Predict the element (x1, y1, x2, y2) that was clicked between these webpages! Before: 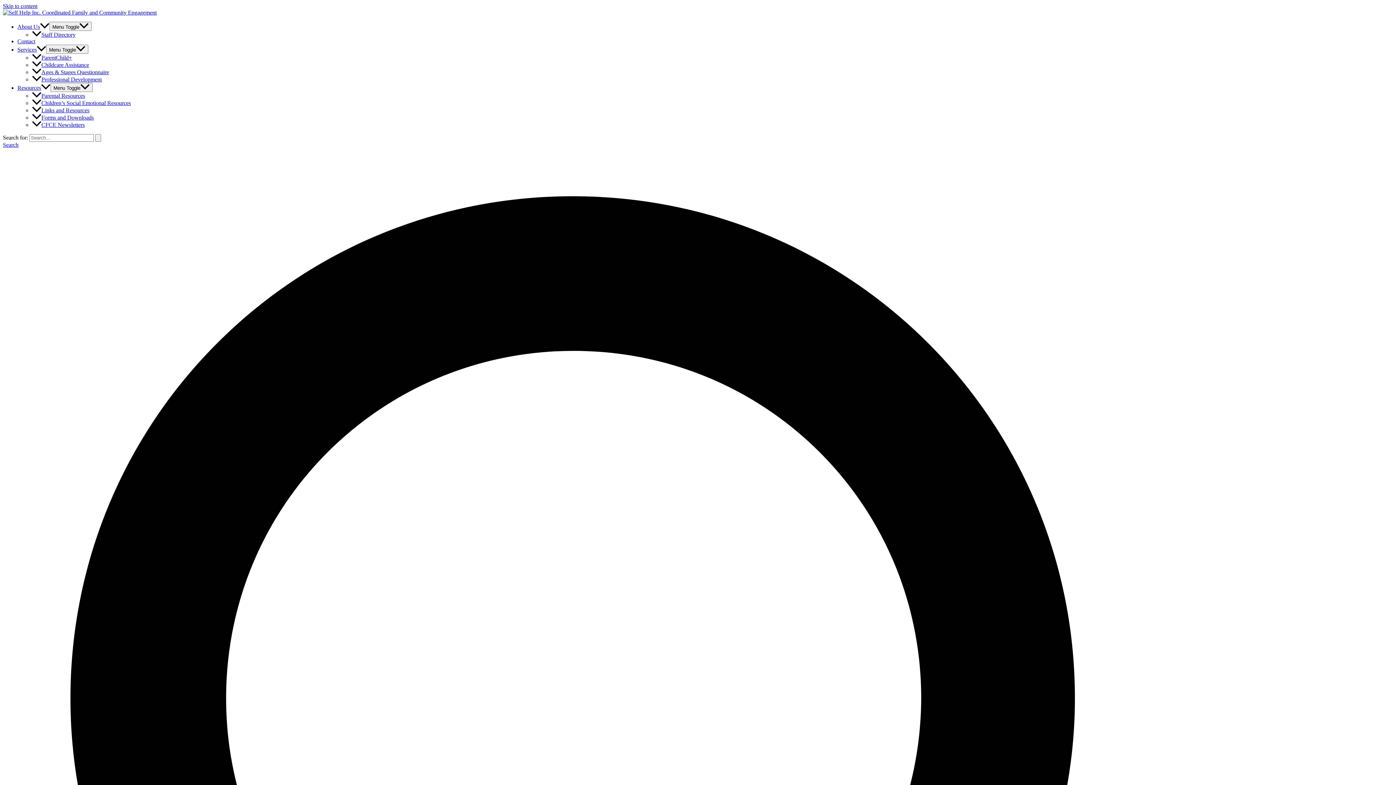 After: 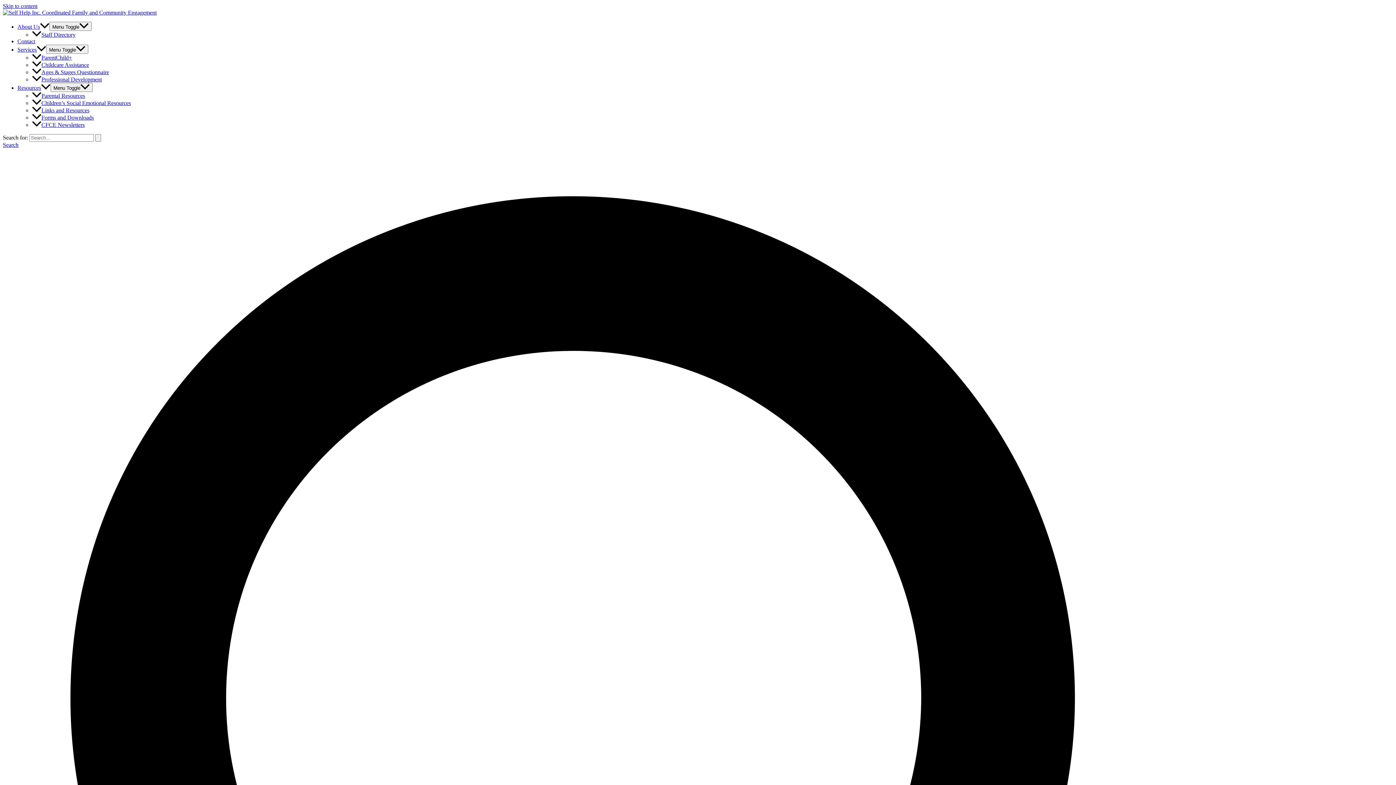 Action: label: CFCE Newsletters bbox: (32, 121, 84, 128)